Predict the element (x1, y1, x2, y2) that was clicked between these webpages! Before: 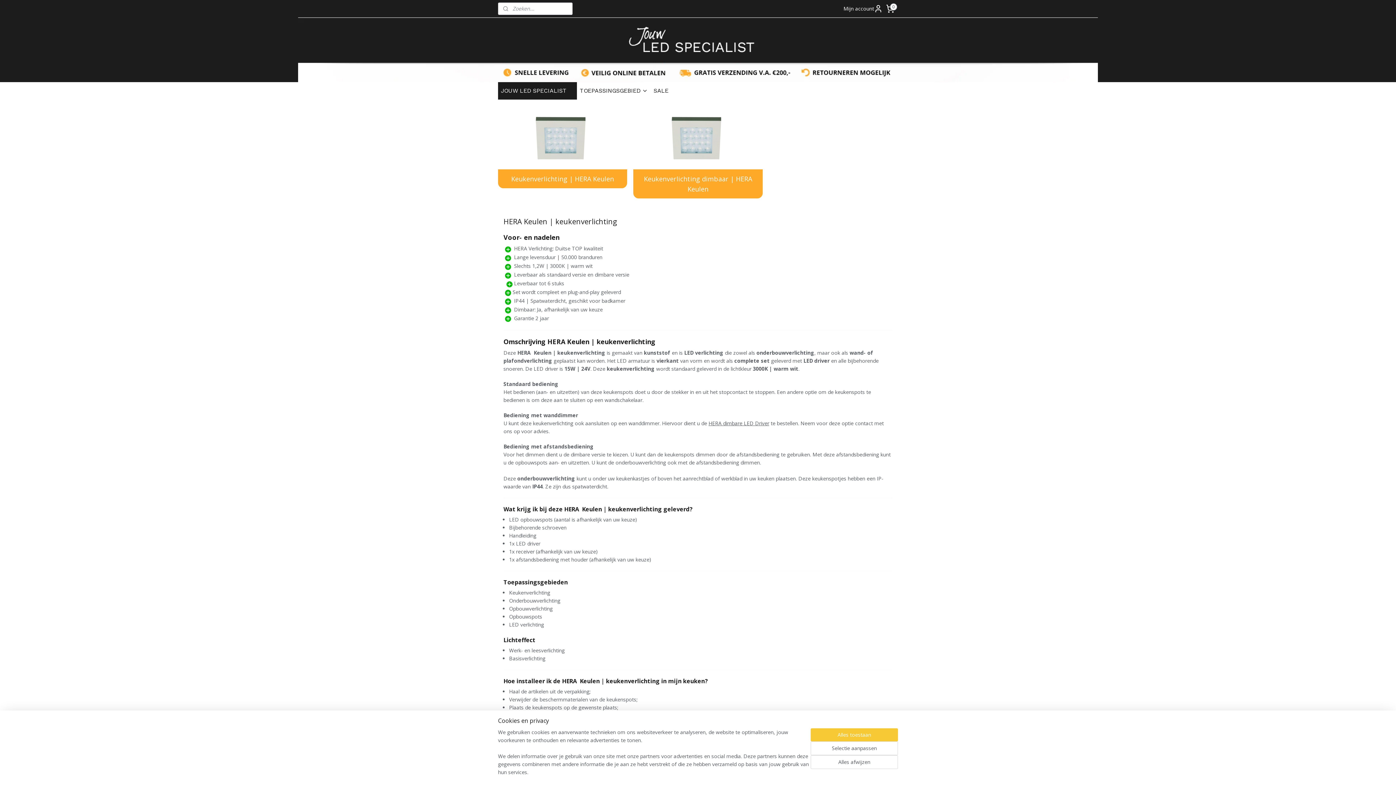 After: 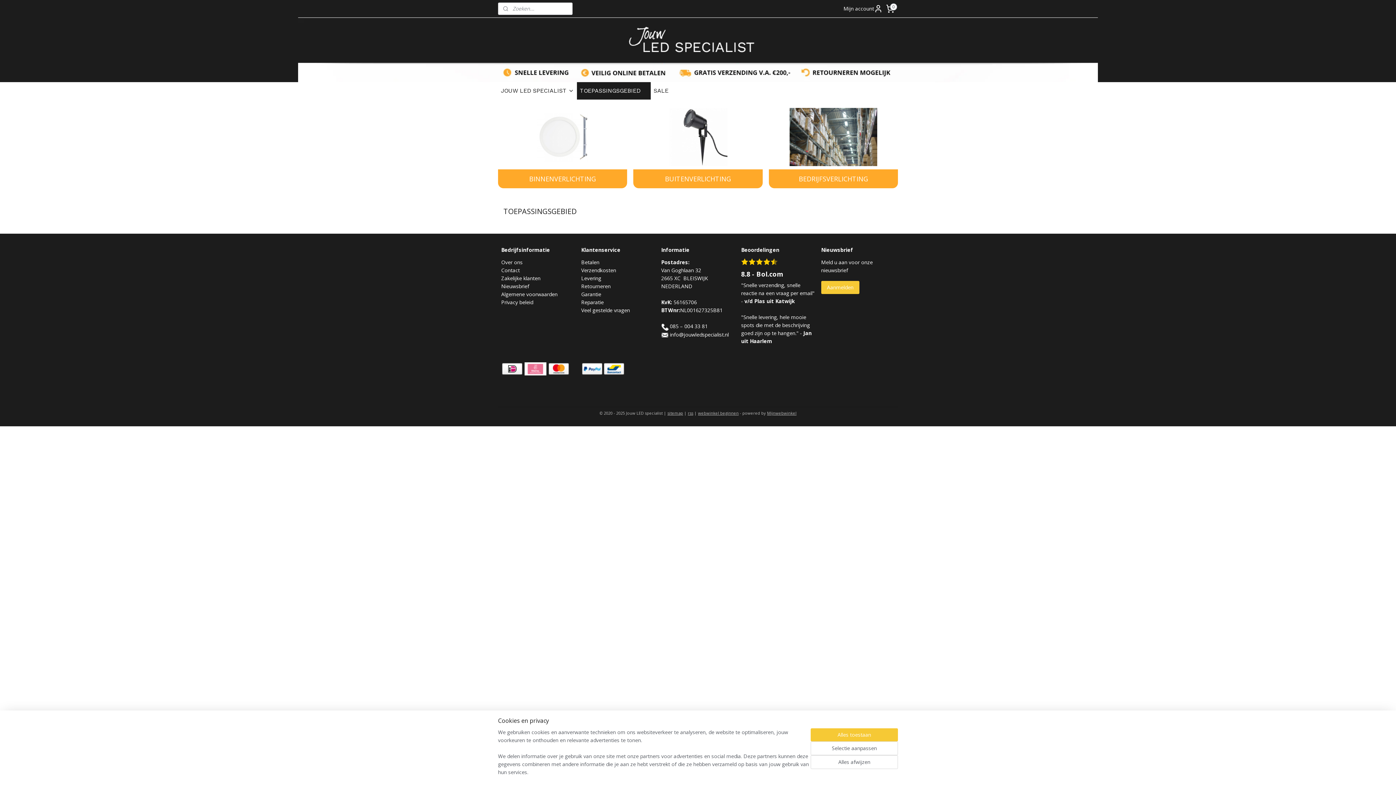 Action: bbox: (577, 82, 650, 99) label: TOEPASSINGSGEBIED